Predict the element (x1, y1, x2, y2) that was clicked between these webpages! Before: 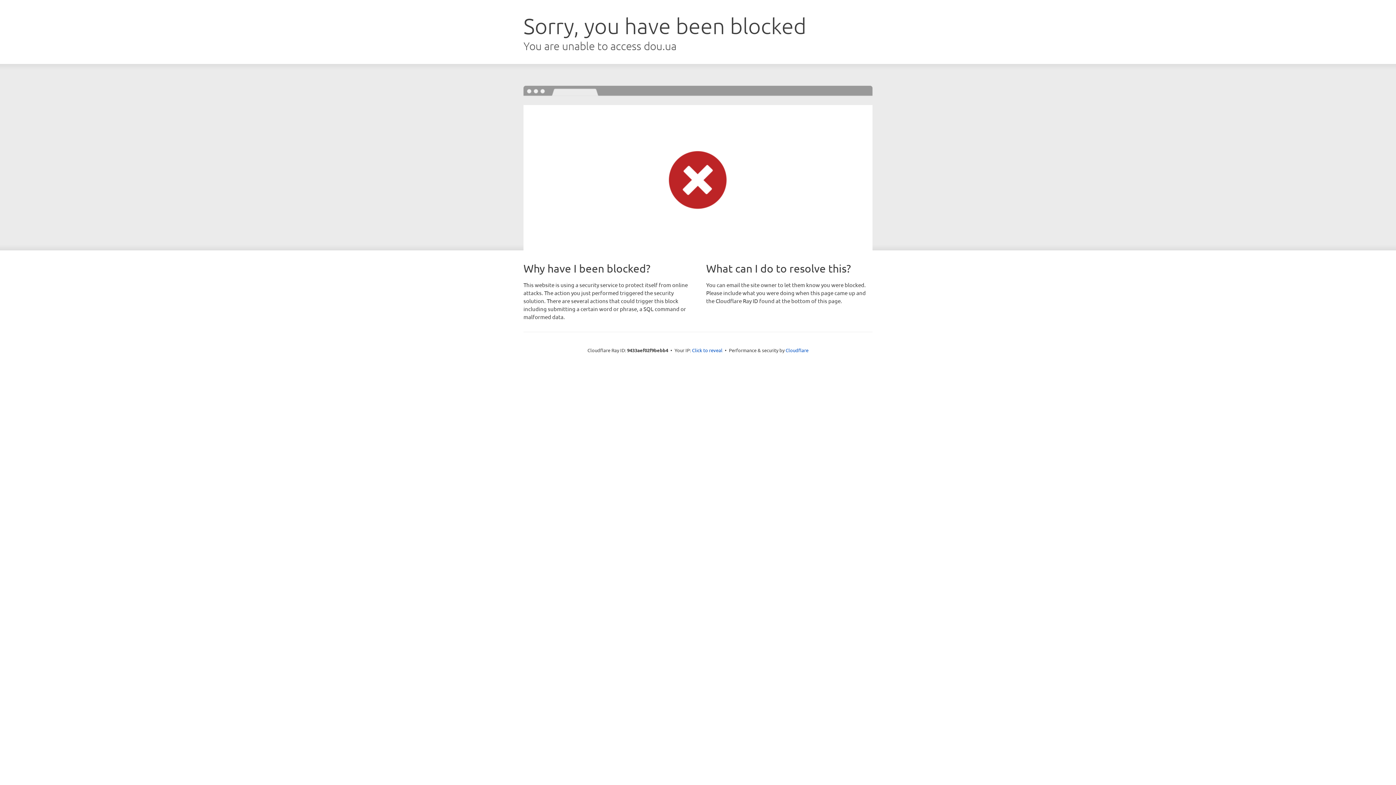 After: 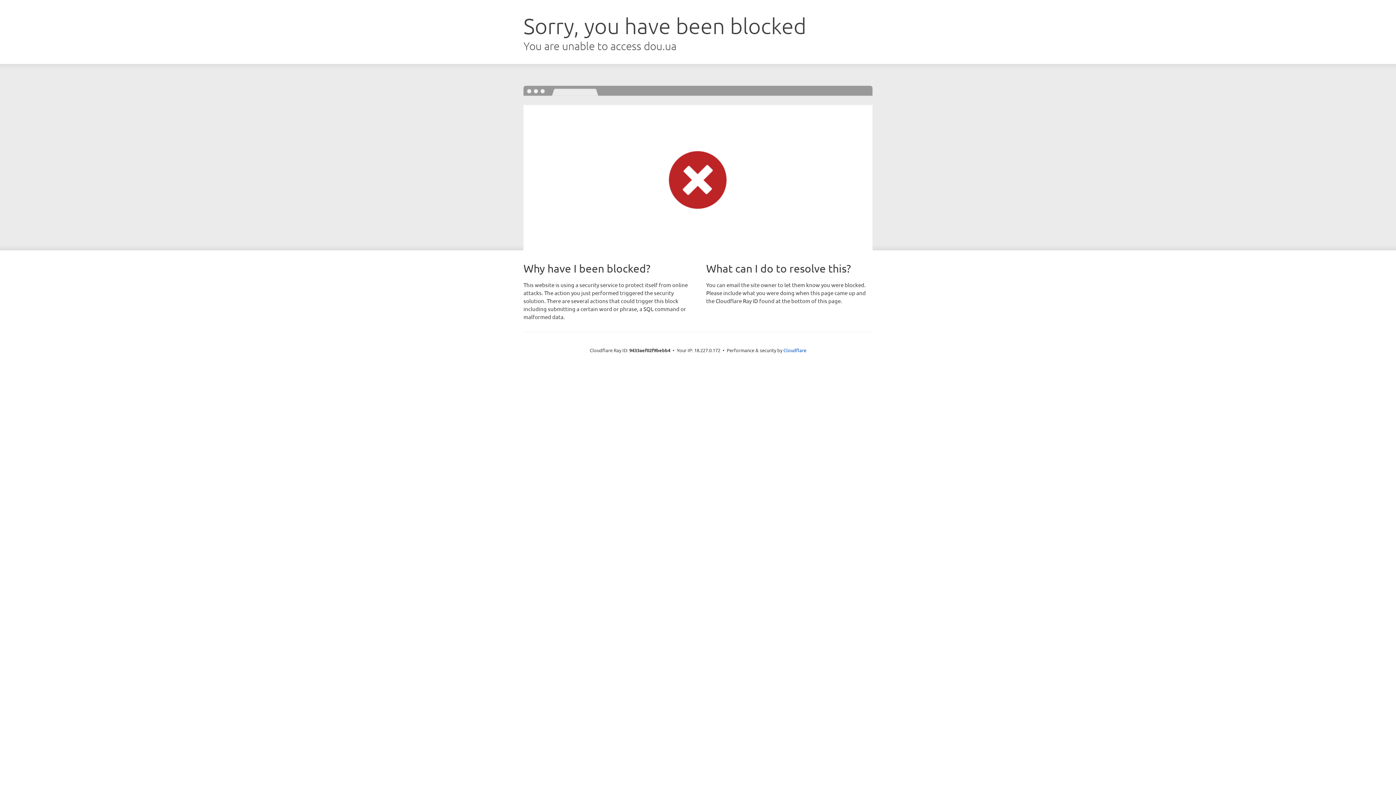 Action: label: Click to reveal bbox: (692, 346, 722, 353)